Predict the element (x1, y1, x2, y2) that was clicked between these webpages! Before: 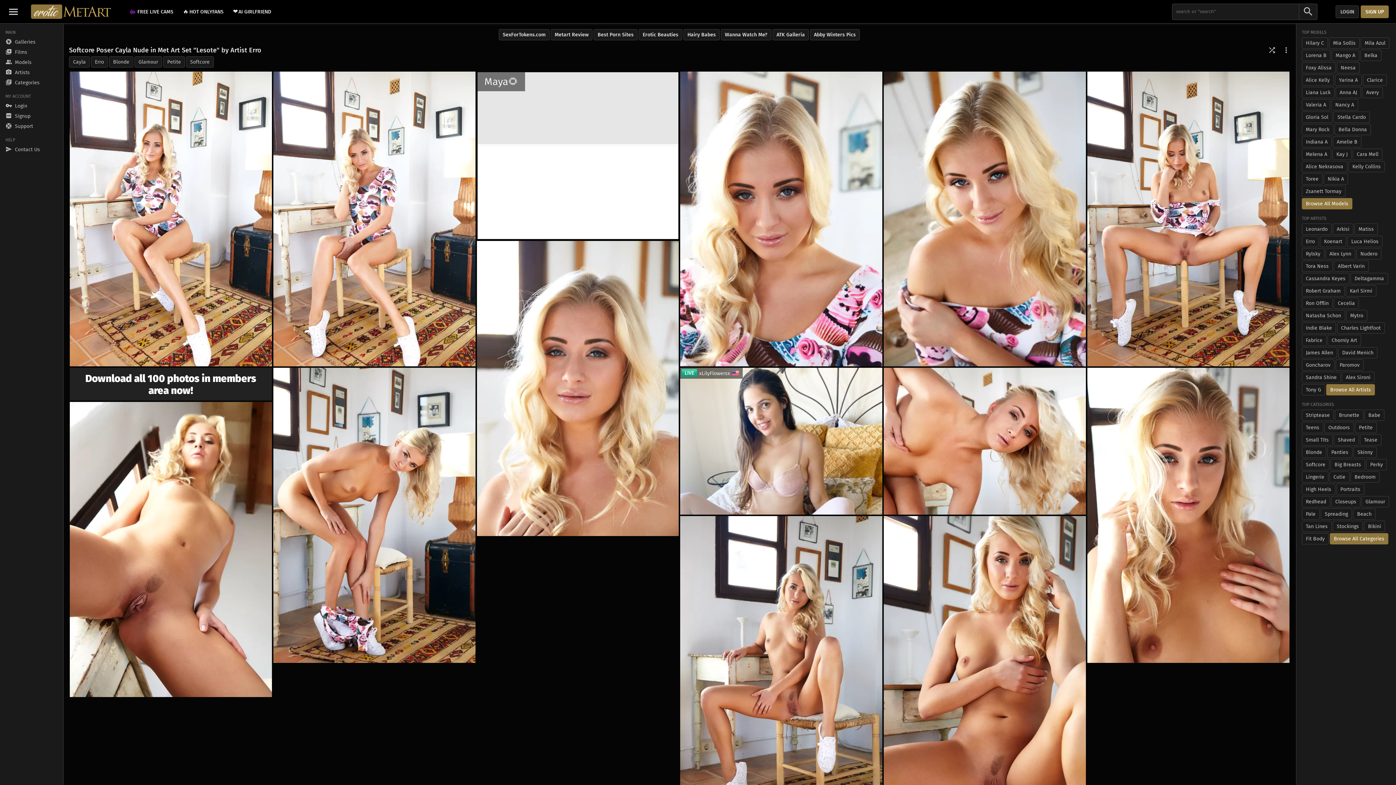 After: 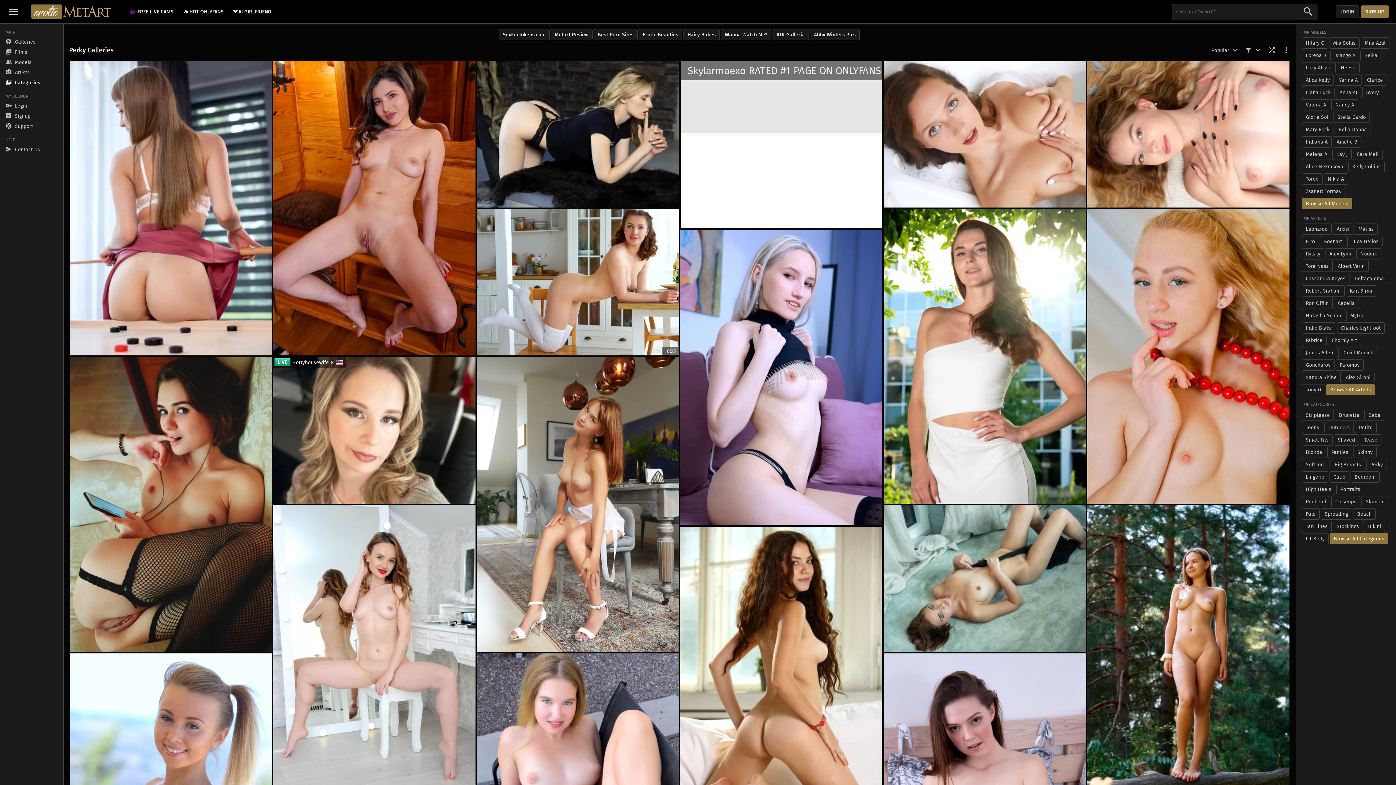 Action: bbox: (1366, 459, 1387, 470) label: Perky